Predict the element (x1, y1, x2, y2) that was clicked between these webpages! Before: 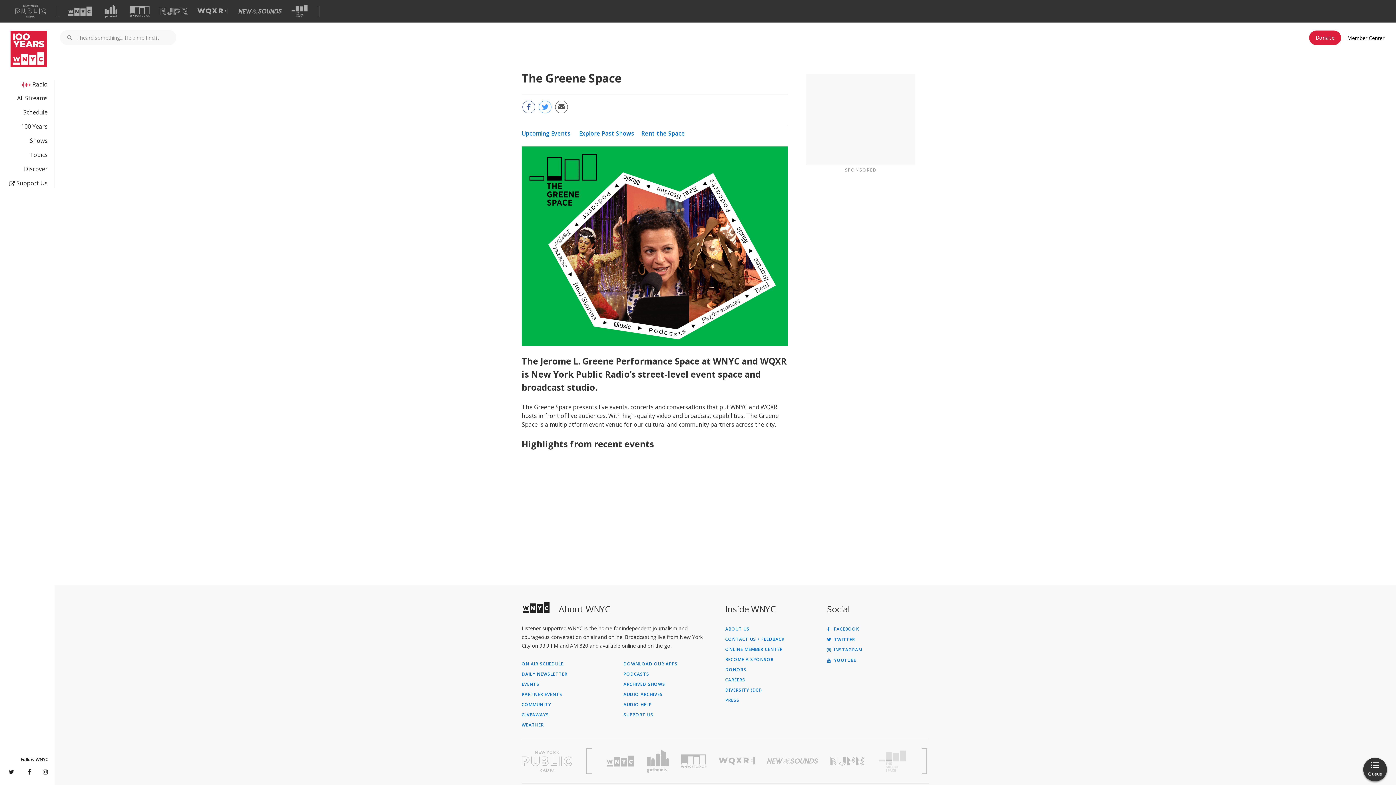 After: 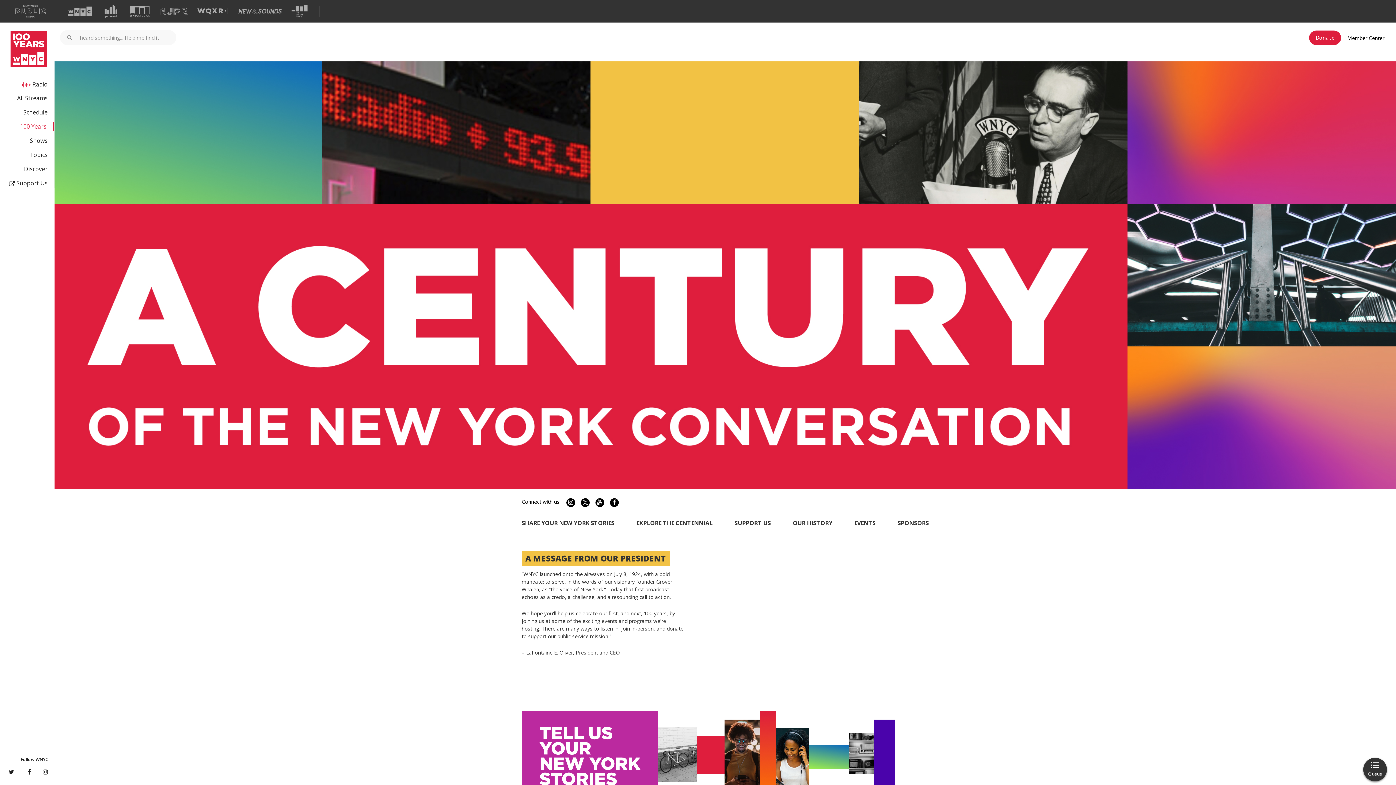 Action: bbox: (0, 122, 47, 130) label: 100 Years